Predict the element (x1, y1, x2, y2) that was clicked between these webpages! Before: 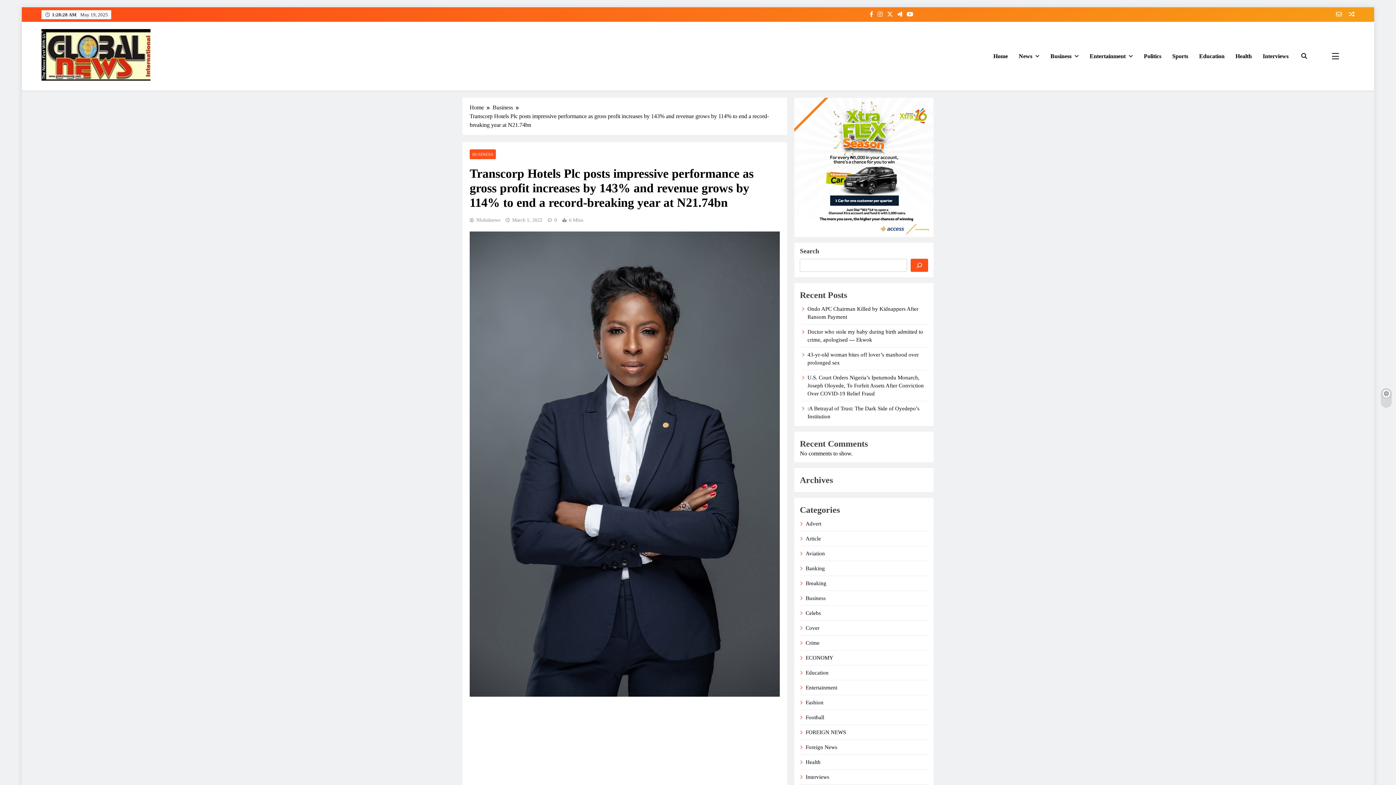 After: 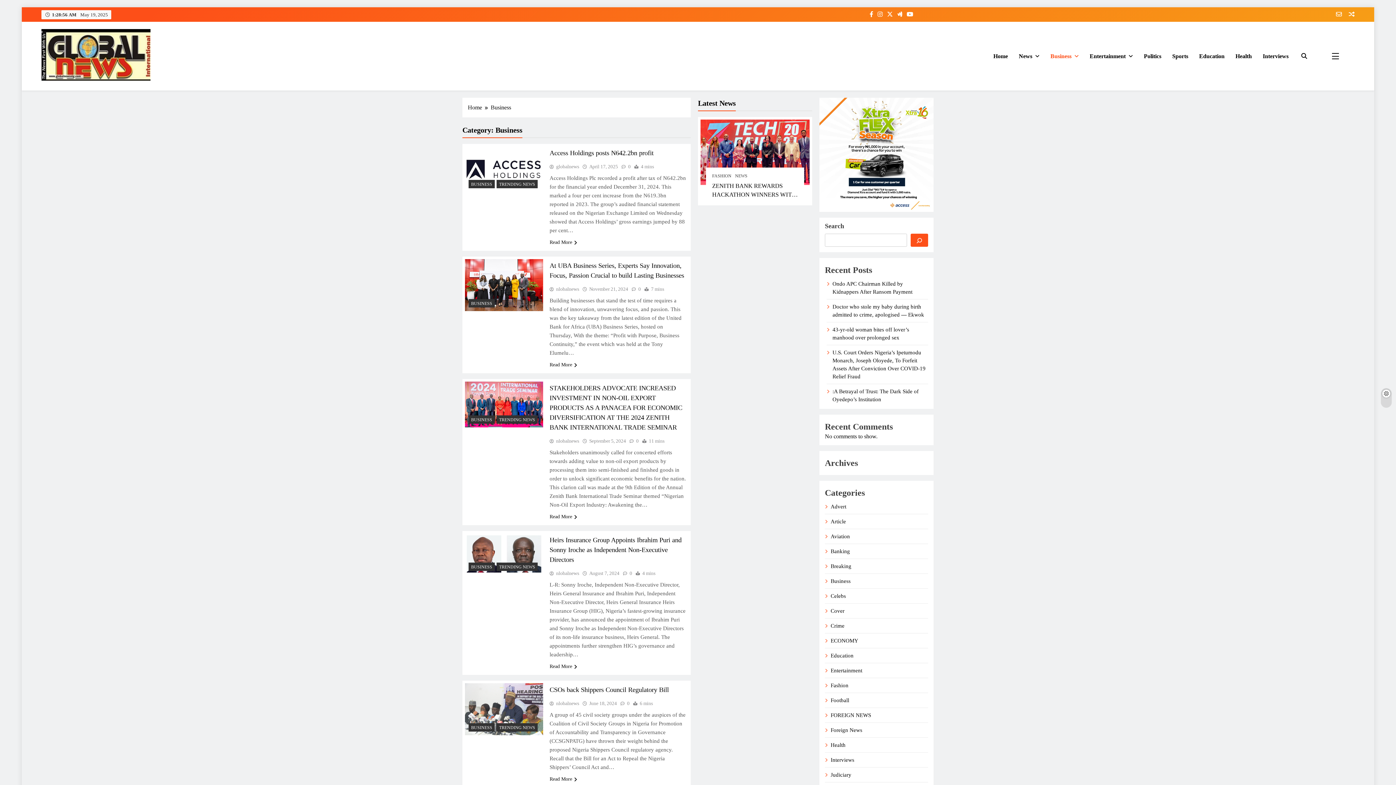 Action: bbox: (1045, 46, 1084, 66) label: Business